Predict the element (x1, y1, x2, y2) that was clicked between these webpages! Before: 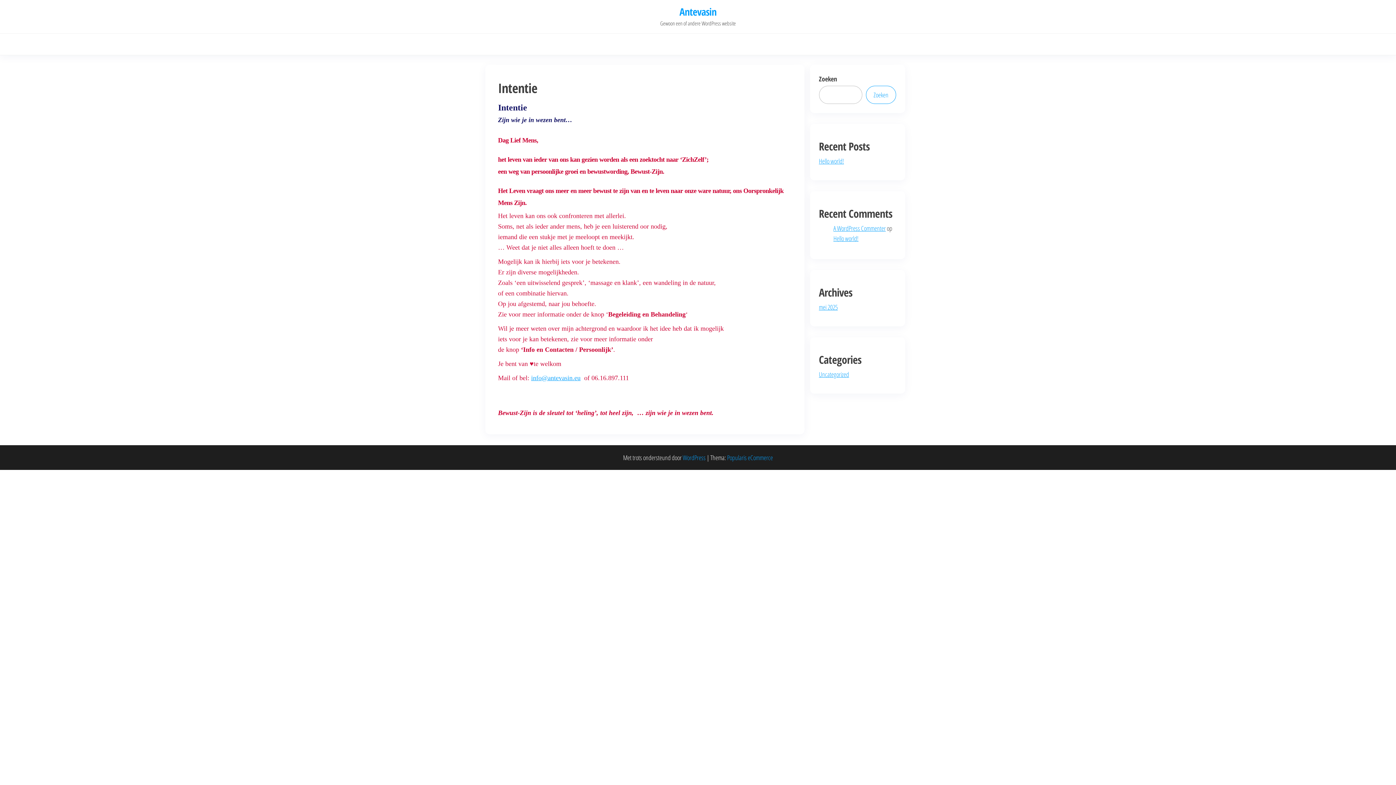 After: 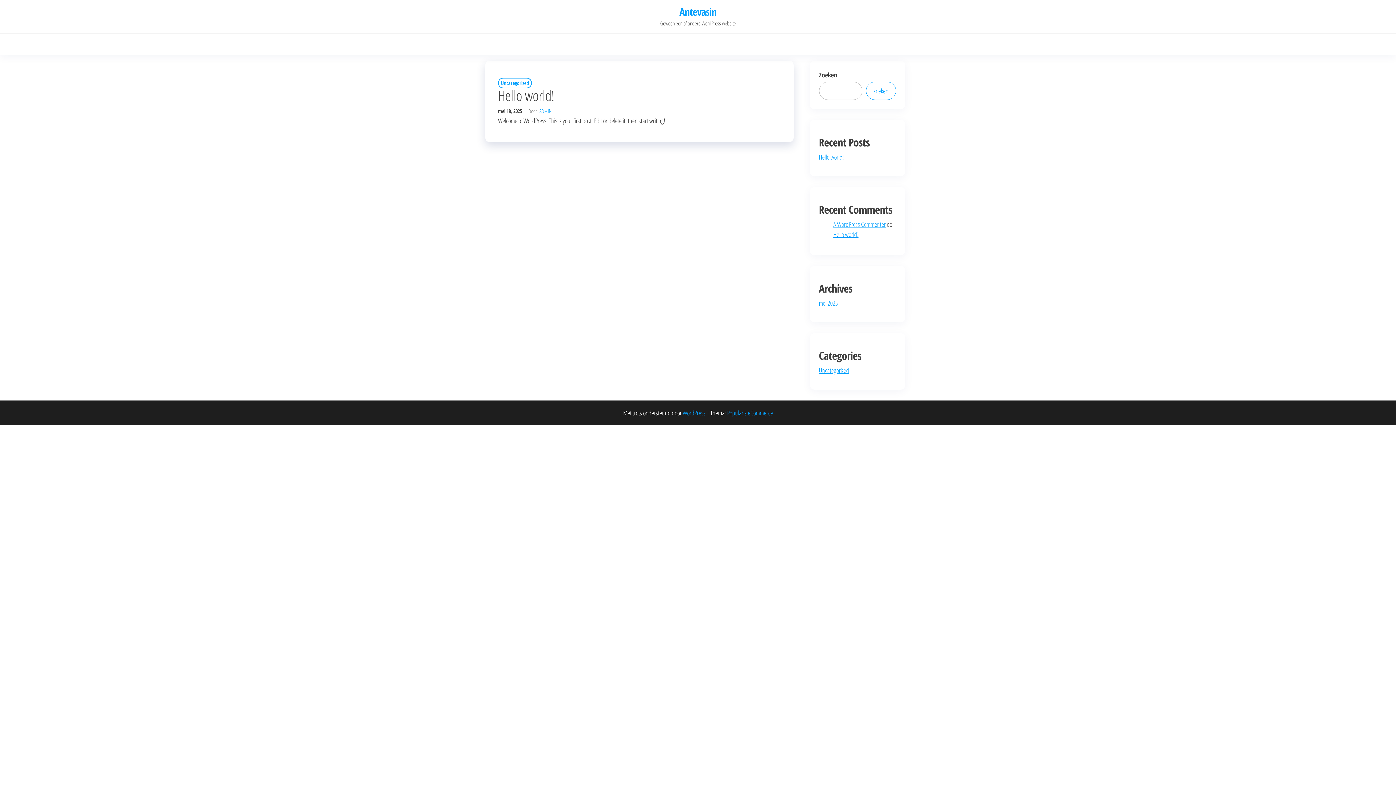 Action: bbox: (531, 374, 580, 381) label: info@antevasin.eu